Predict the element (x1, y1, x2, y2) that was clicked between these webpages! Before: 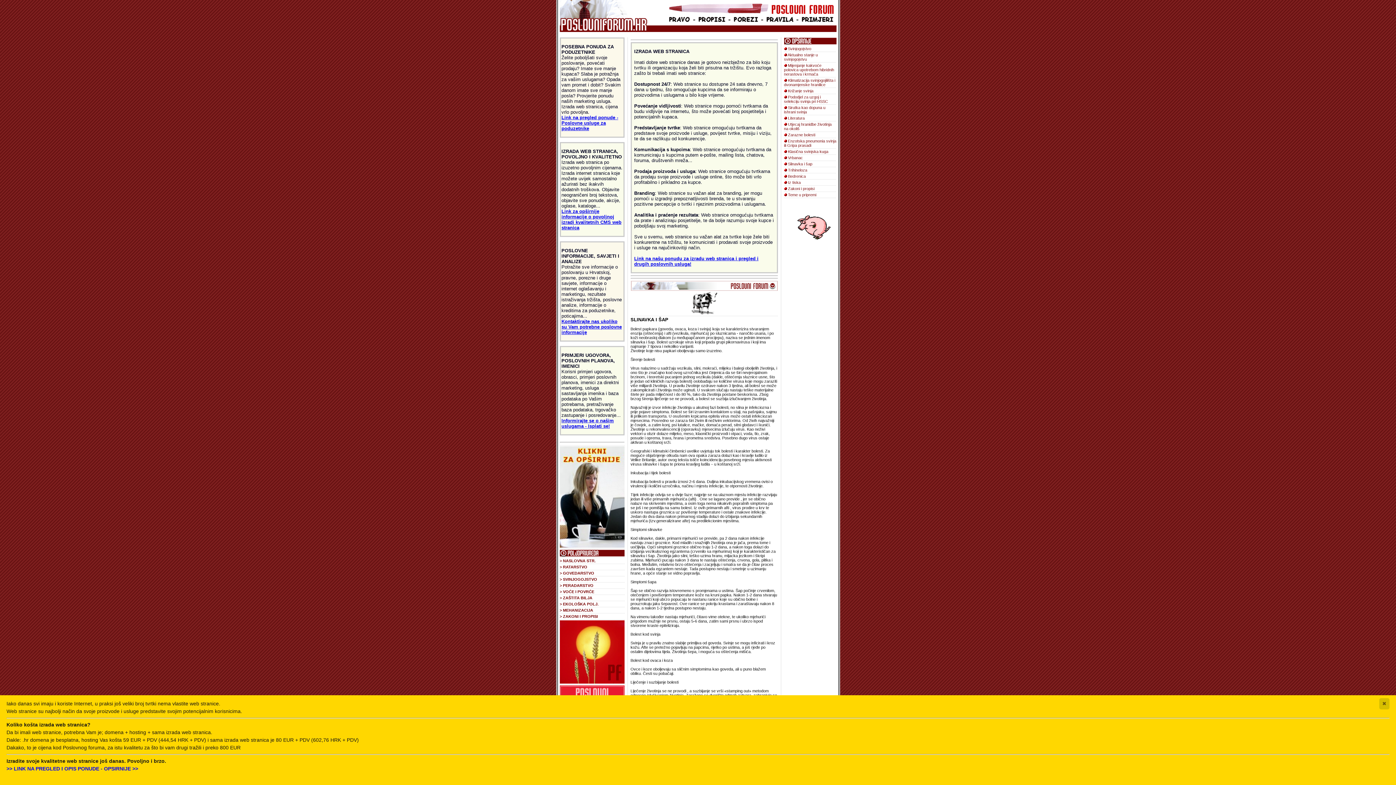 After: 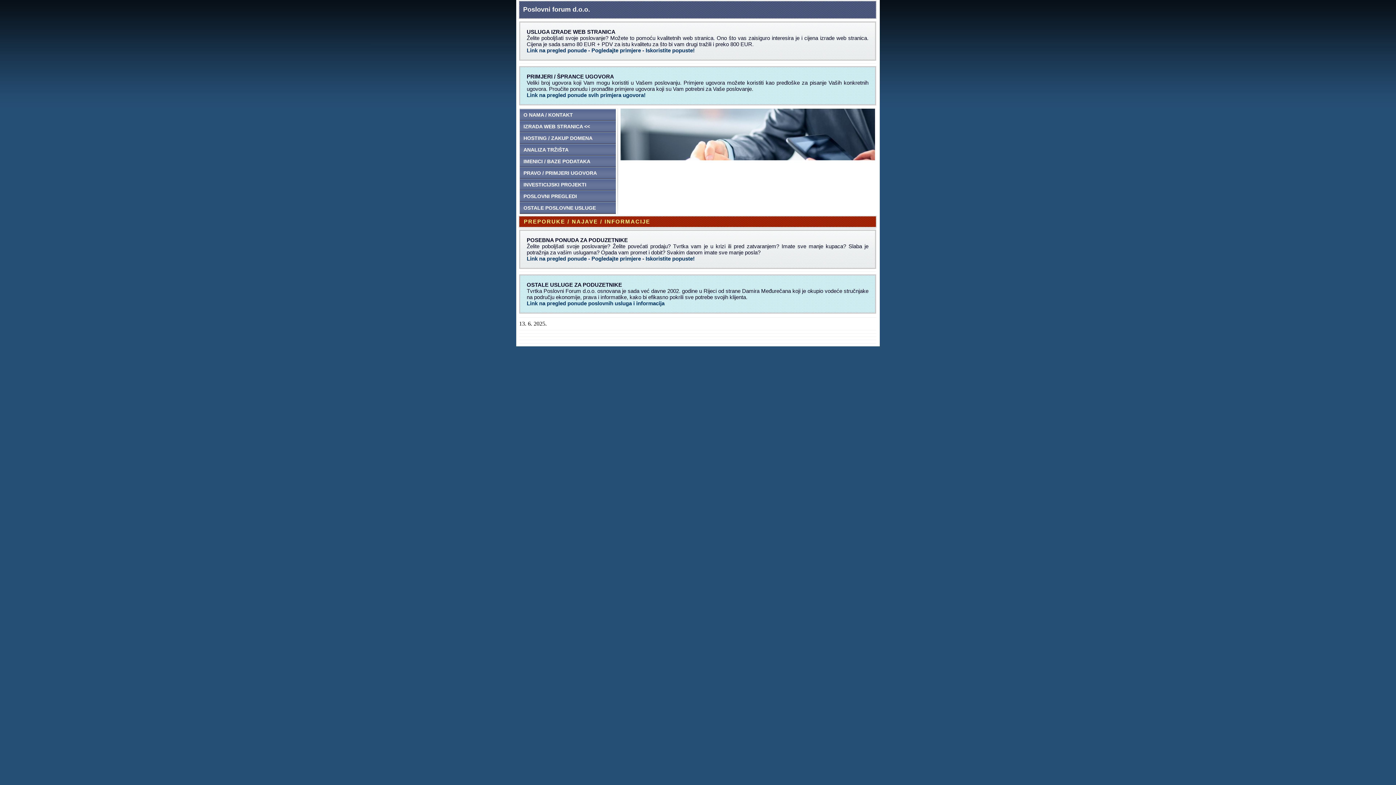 Action: label: >> LINK NA PREGLED I OPIS PONUDE - OPSIRNIJE >>

 bbox: (6, 766, 138, 772)